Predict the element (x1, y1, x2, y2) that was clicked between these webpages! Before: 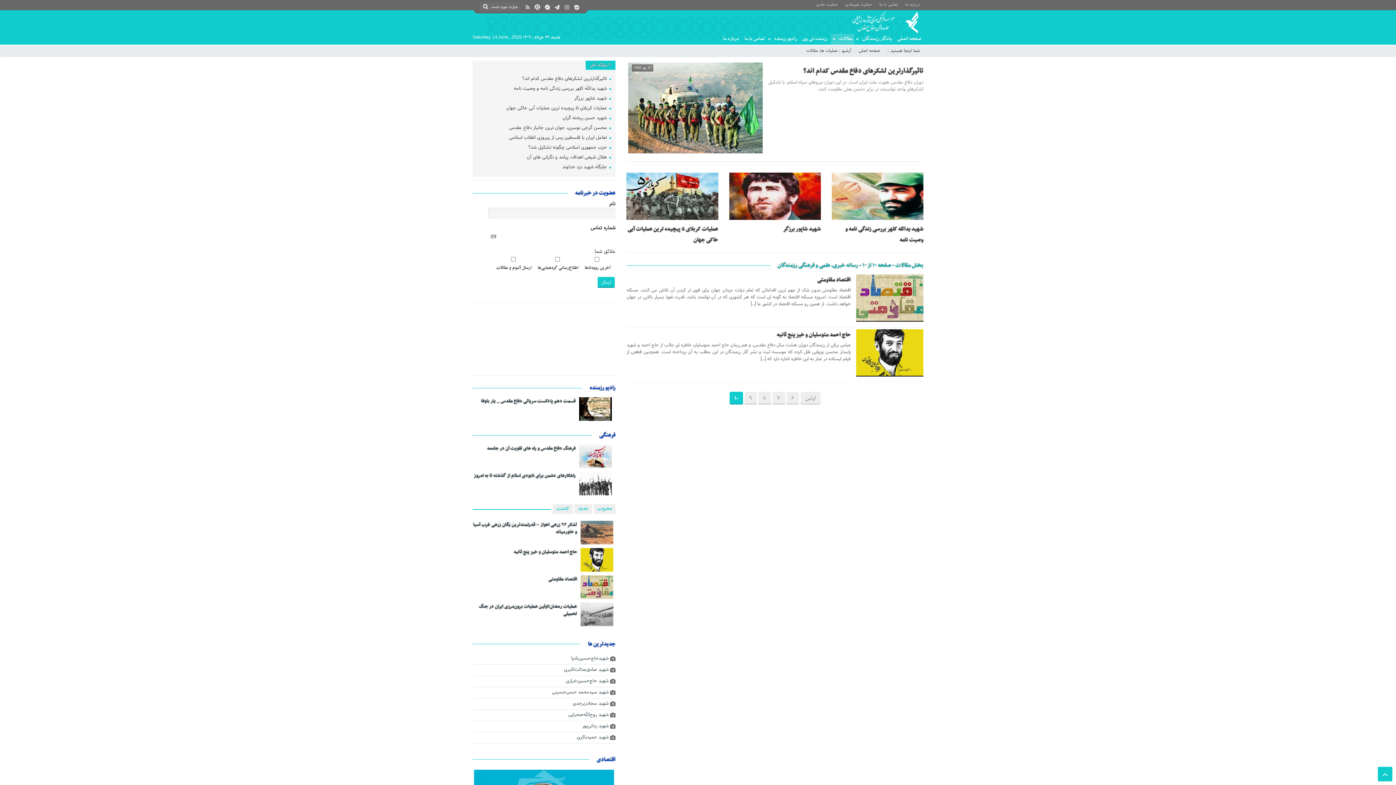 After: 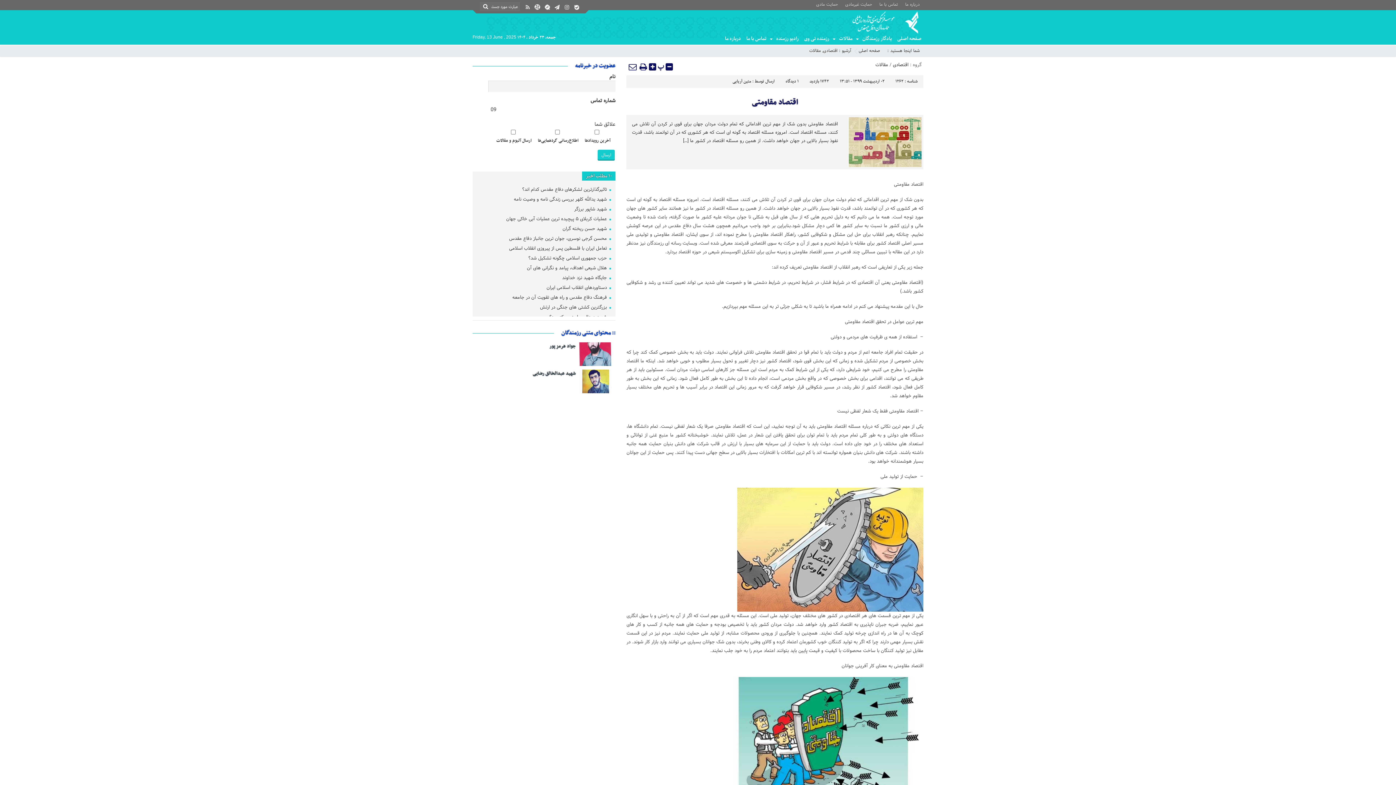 Action: bbox: (548, 575, 577, 583) label: اقتصاد مقاومتی